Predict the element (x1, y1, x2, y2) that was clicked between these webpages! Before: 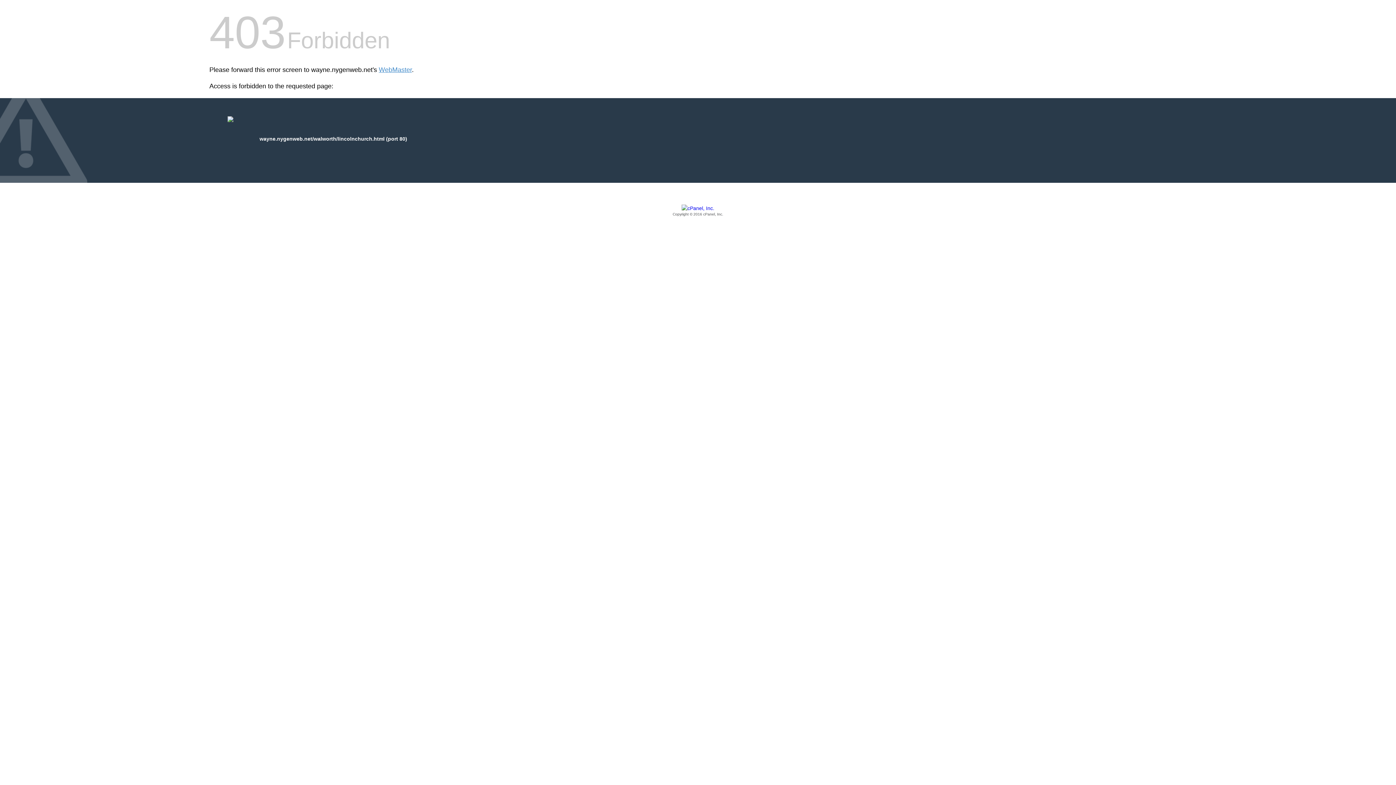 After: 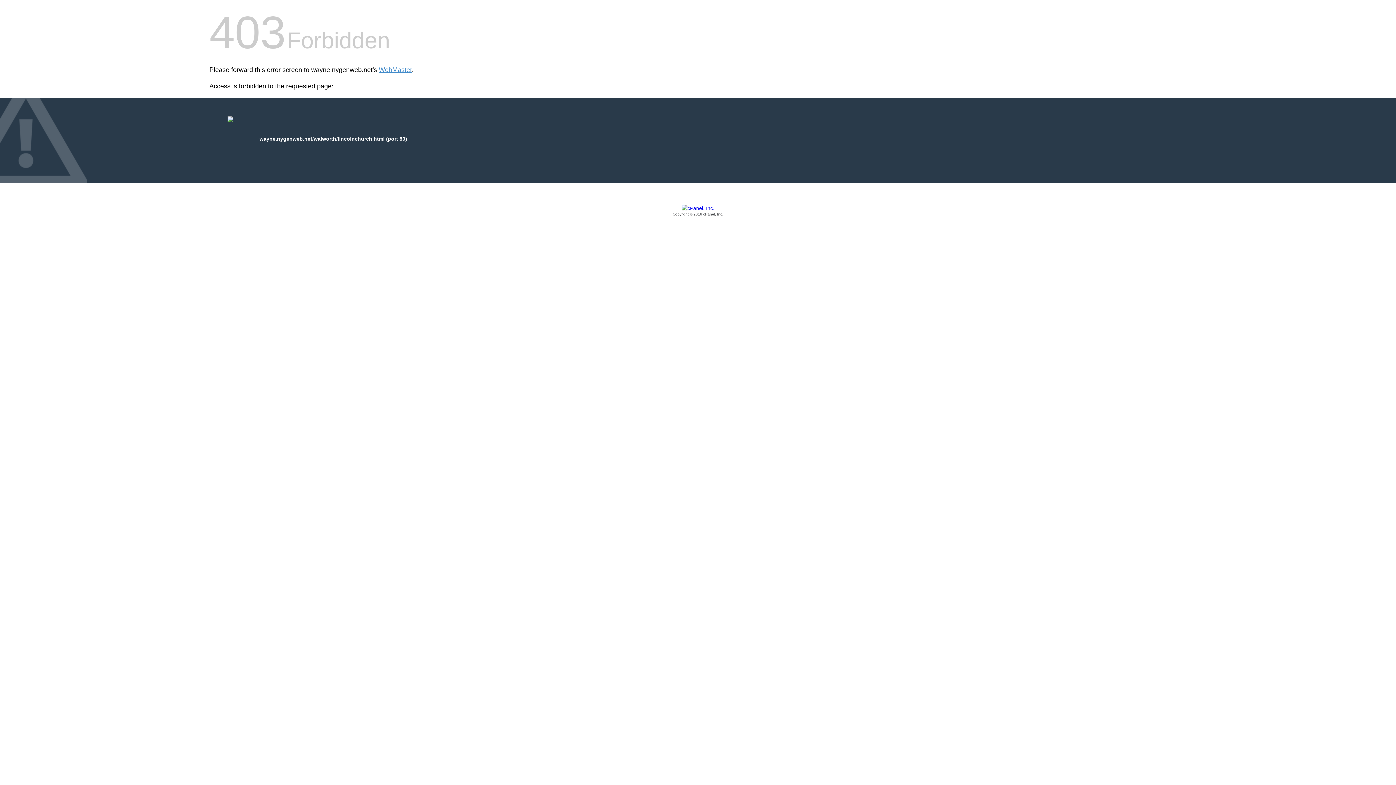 Action: label: Copyright © 2016 cPanel, Inc. bbox: (209, 205, 1186, 217)